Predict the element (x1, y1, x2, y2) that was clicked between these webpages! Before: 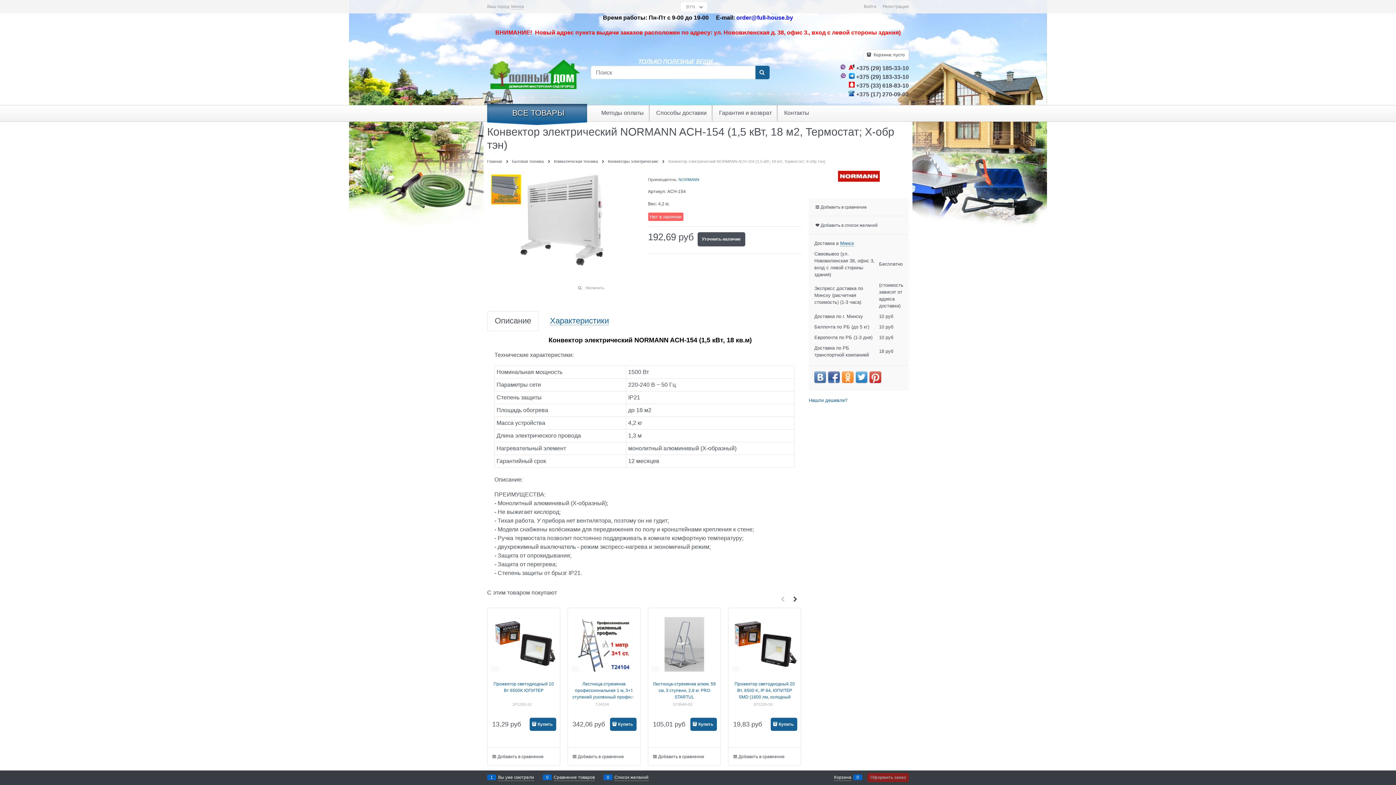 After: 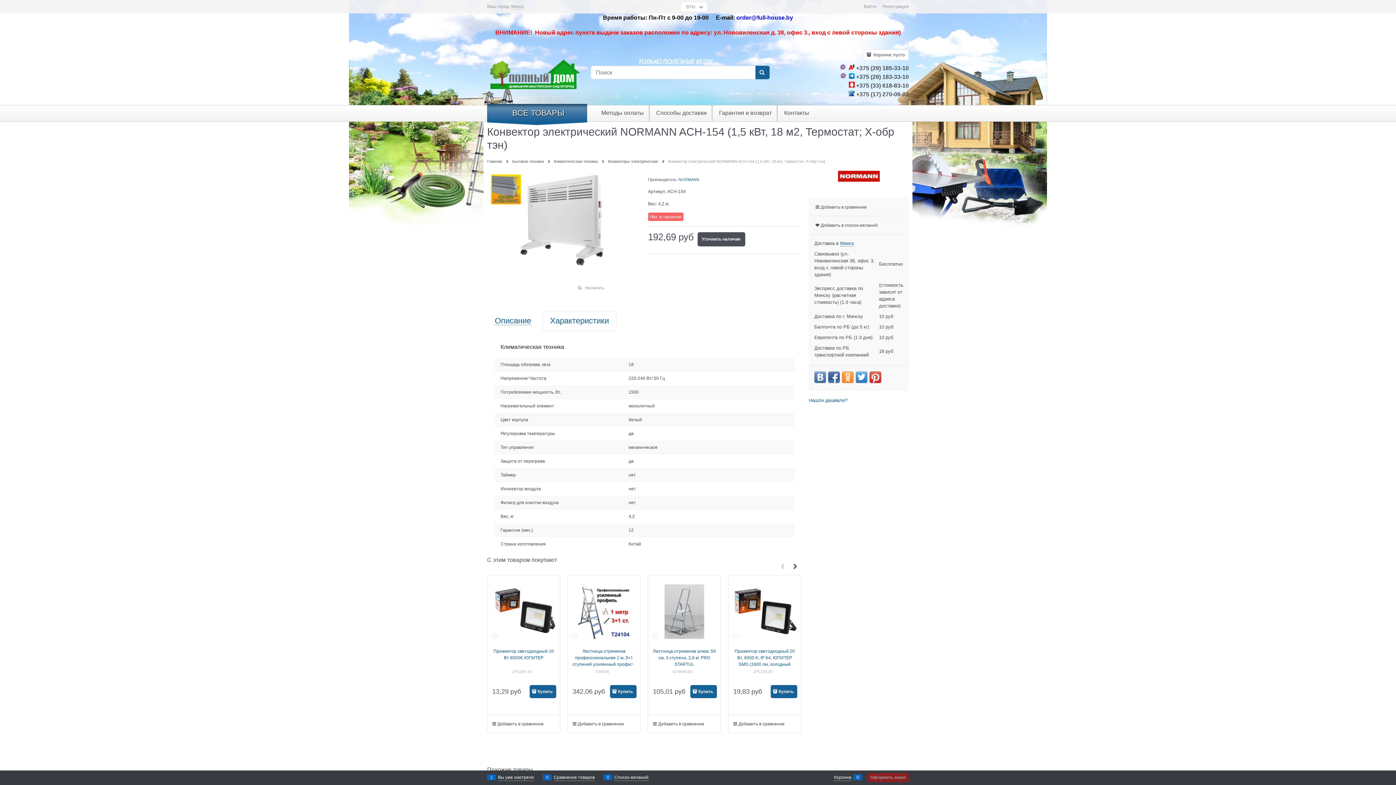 Action: bbox: (550, 316, 609, 325) label: Характеристики